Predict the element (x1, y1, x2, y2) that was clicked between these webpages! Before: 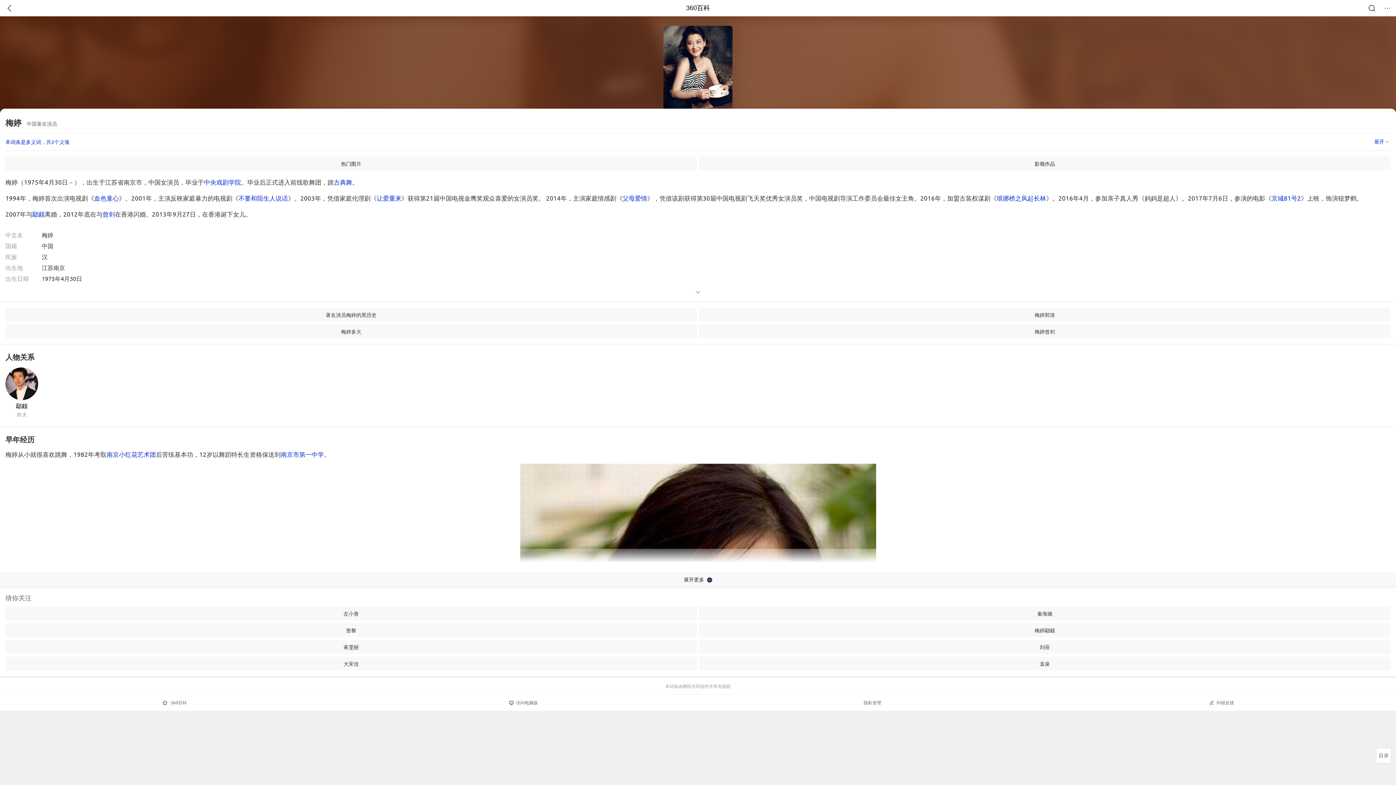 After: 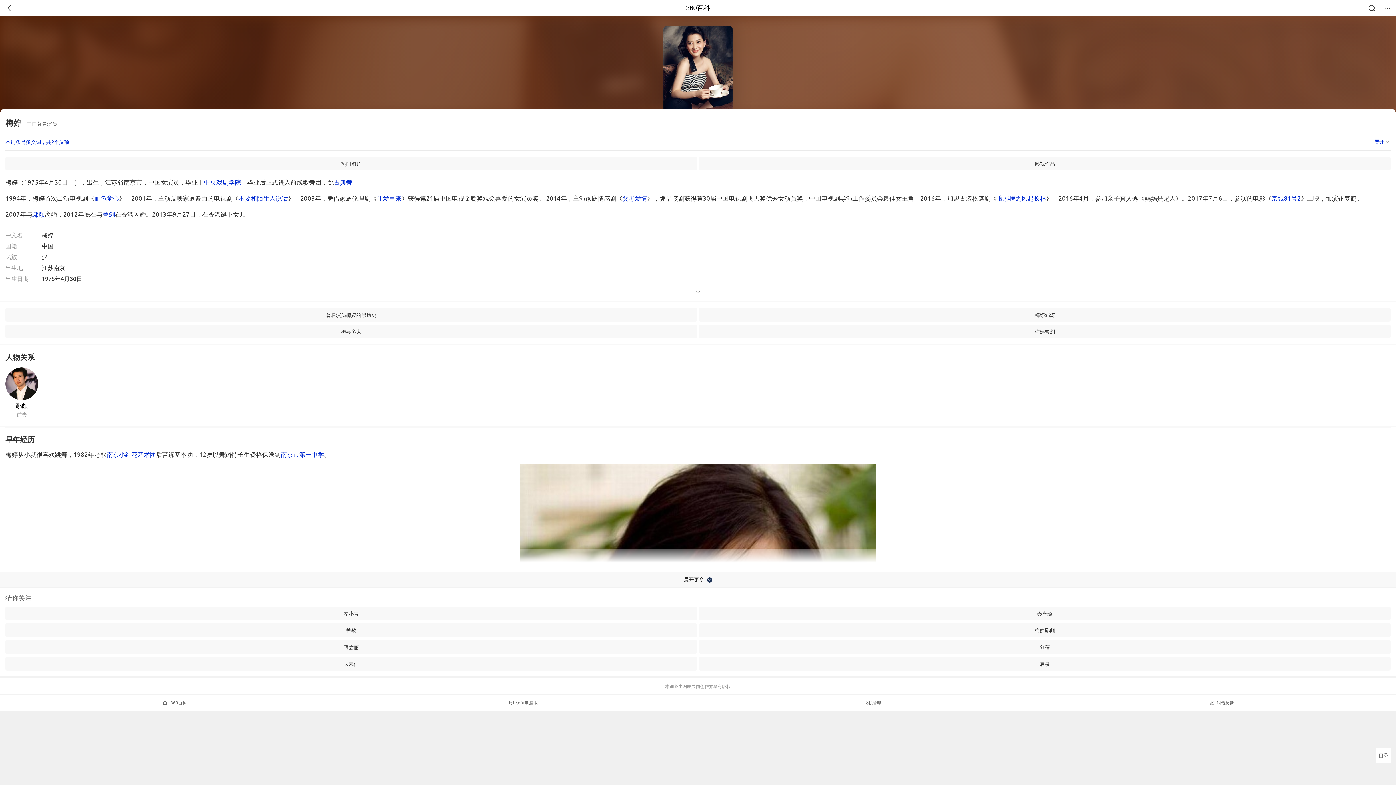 Action: bbox: (5, 623, 697, 637) label: 曾黎